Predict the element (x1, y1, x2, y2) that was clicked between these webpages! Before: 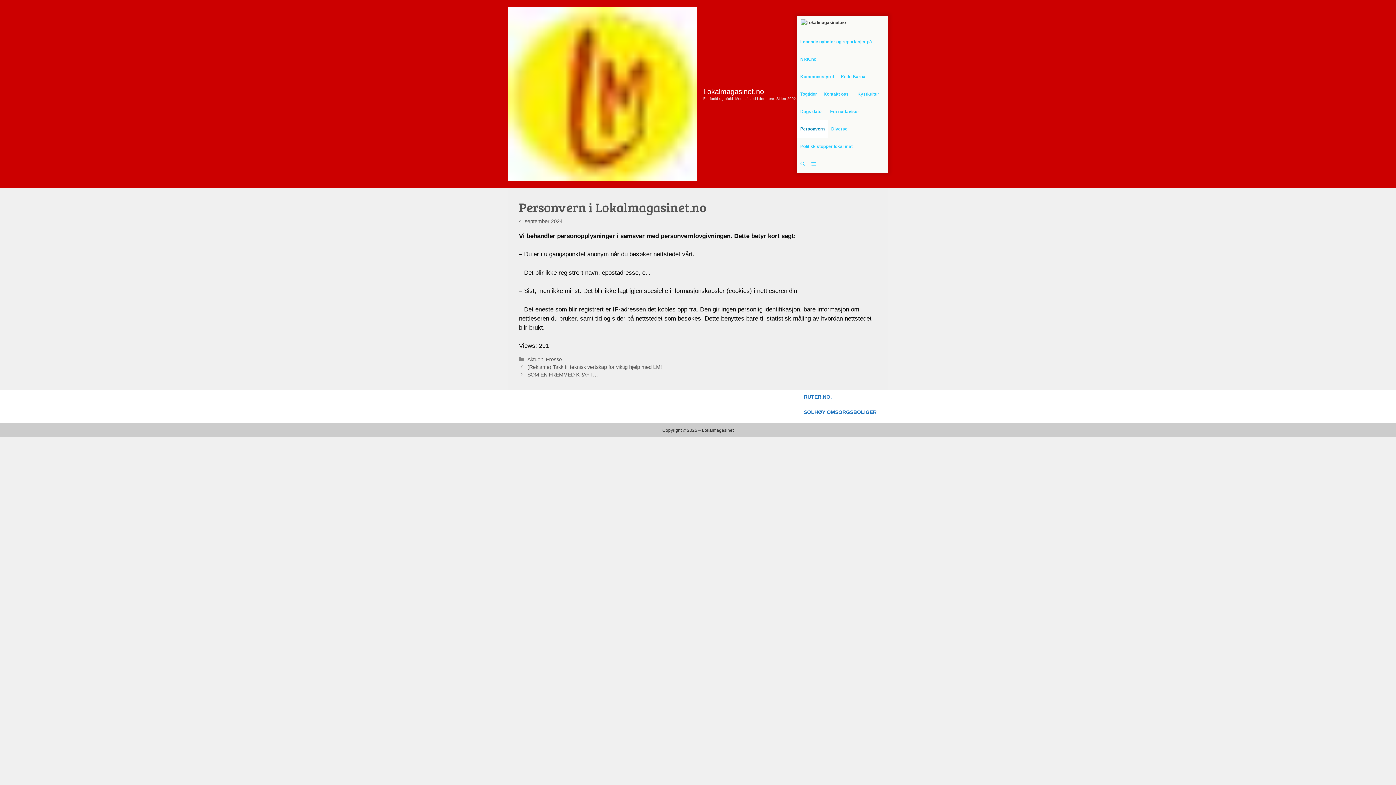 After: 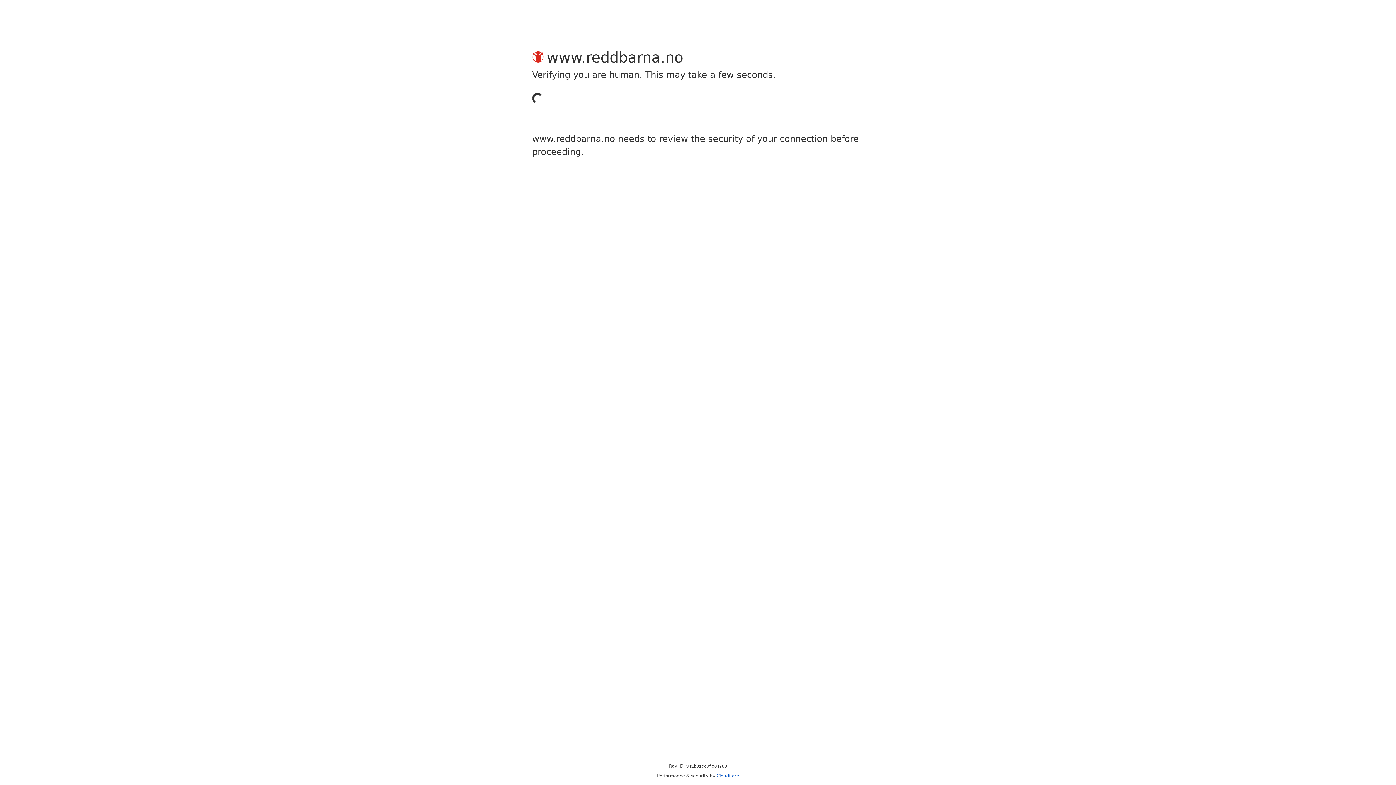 Action: label: Redd Barna bbox: (837, 68, 868, 85)